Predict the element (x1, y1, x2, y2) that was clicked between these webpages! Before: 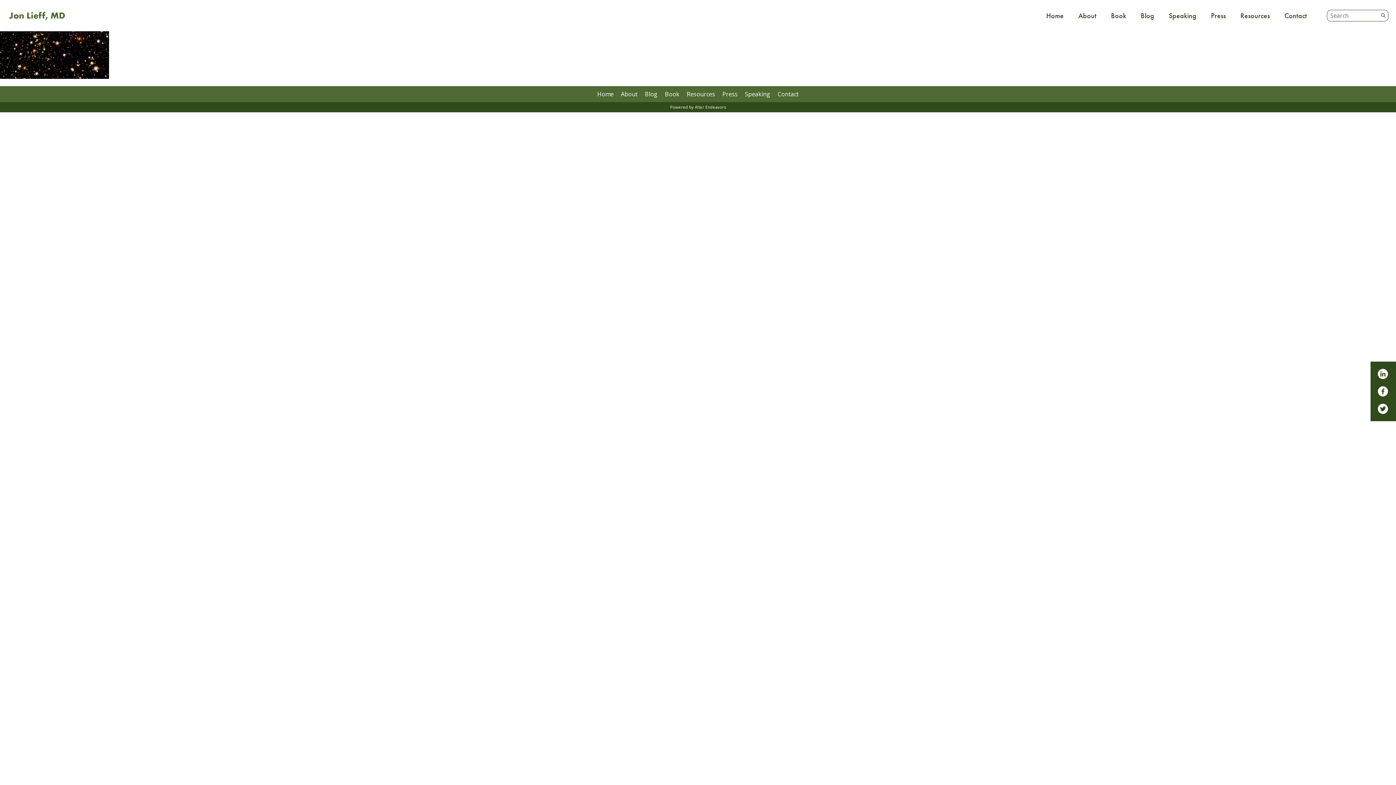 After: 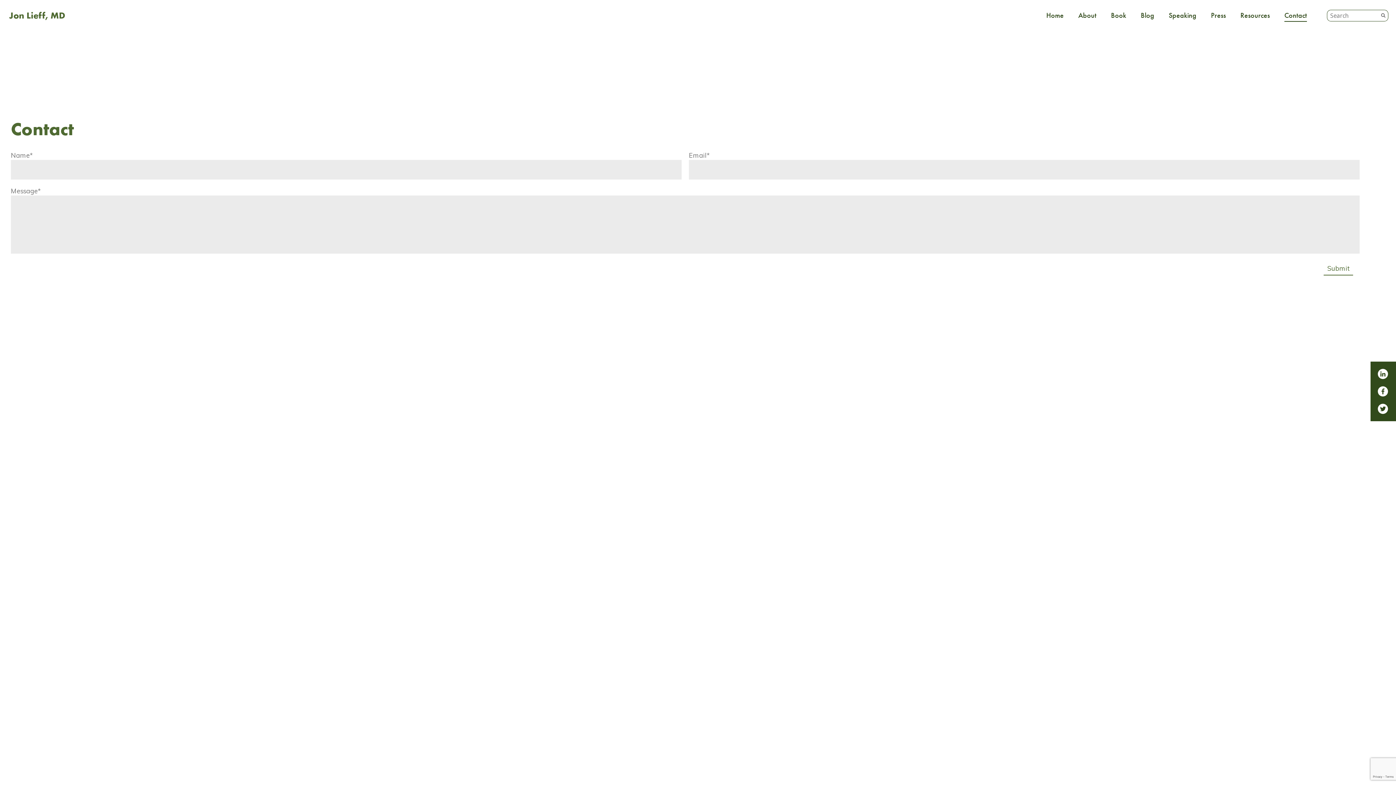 Action: label: Contact bbox: (777, 90, 798, 97)